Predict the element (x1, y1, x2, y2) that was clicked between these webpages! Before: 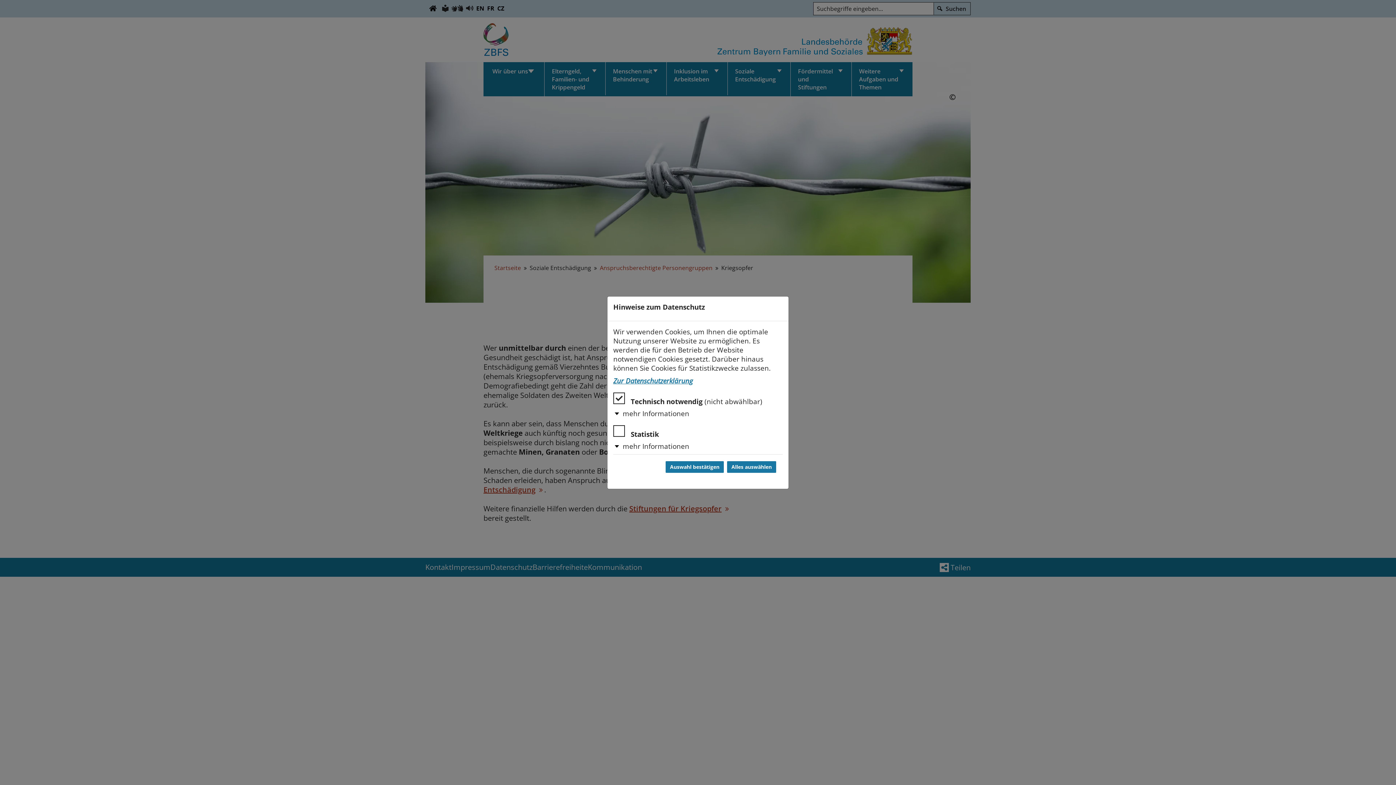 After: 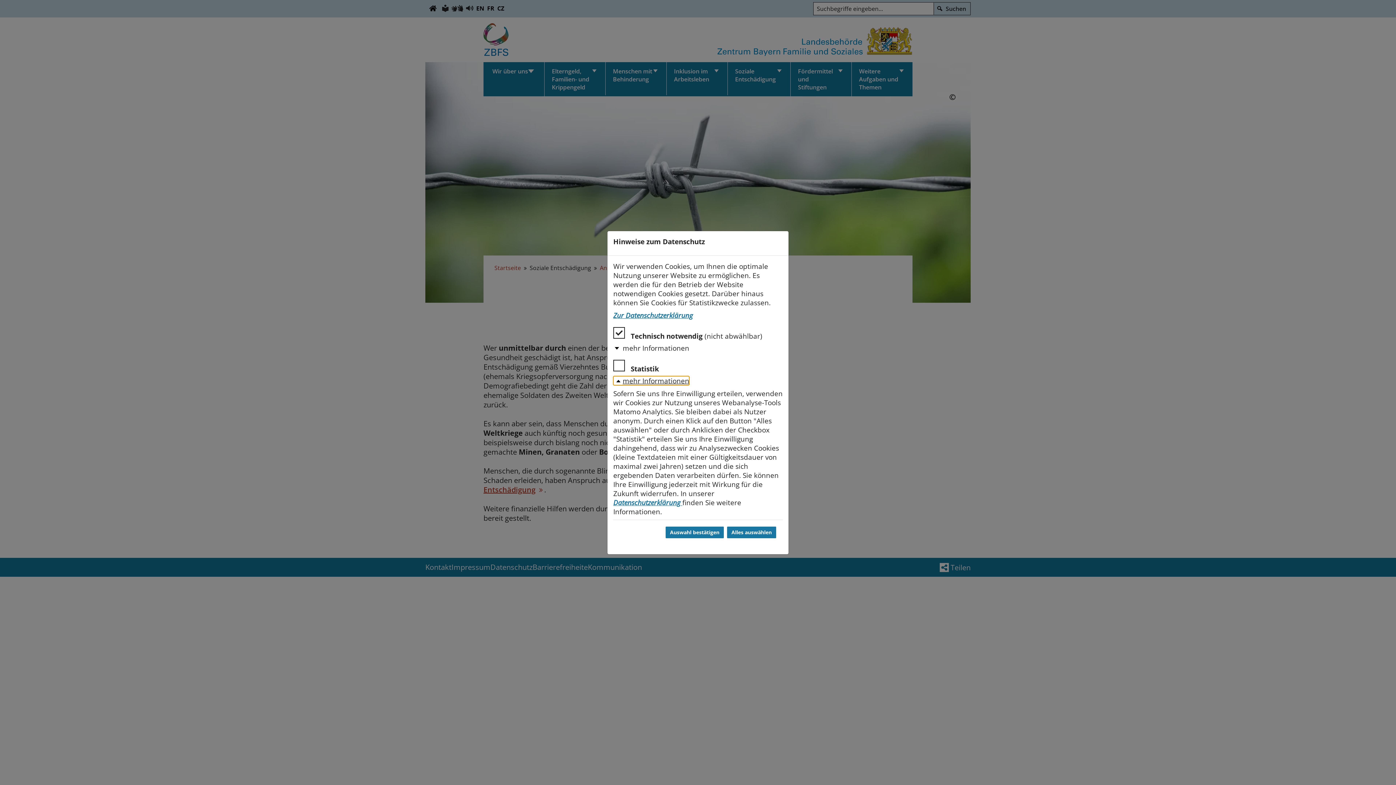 Action: label: mehr Informationen bbox: (613, 441, 689, 450)